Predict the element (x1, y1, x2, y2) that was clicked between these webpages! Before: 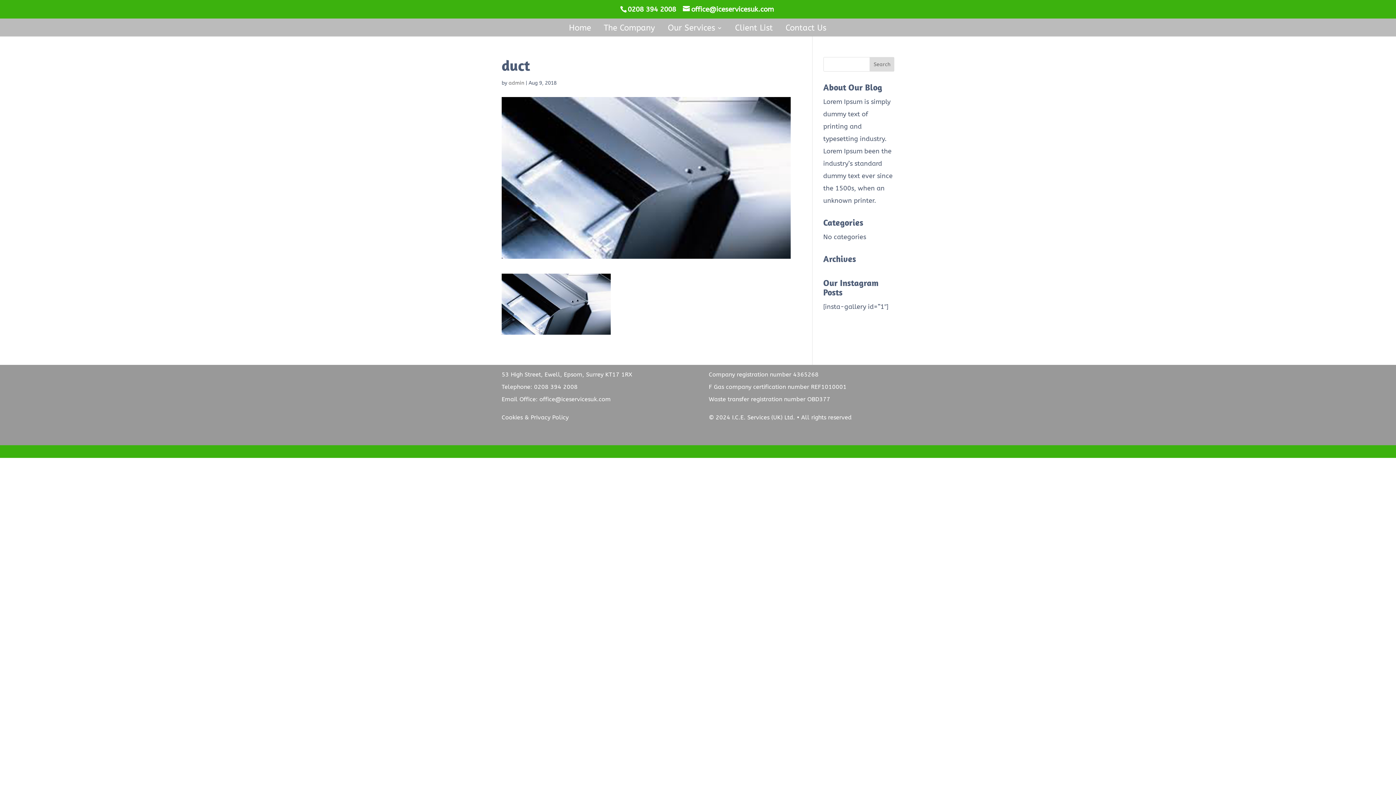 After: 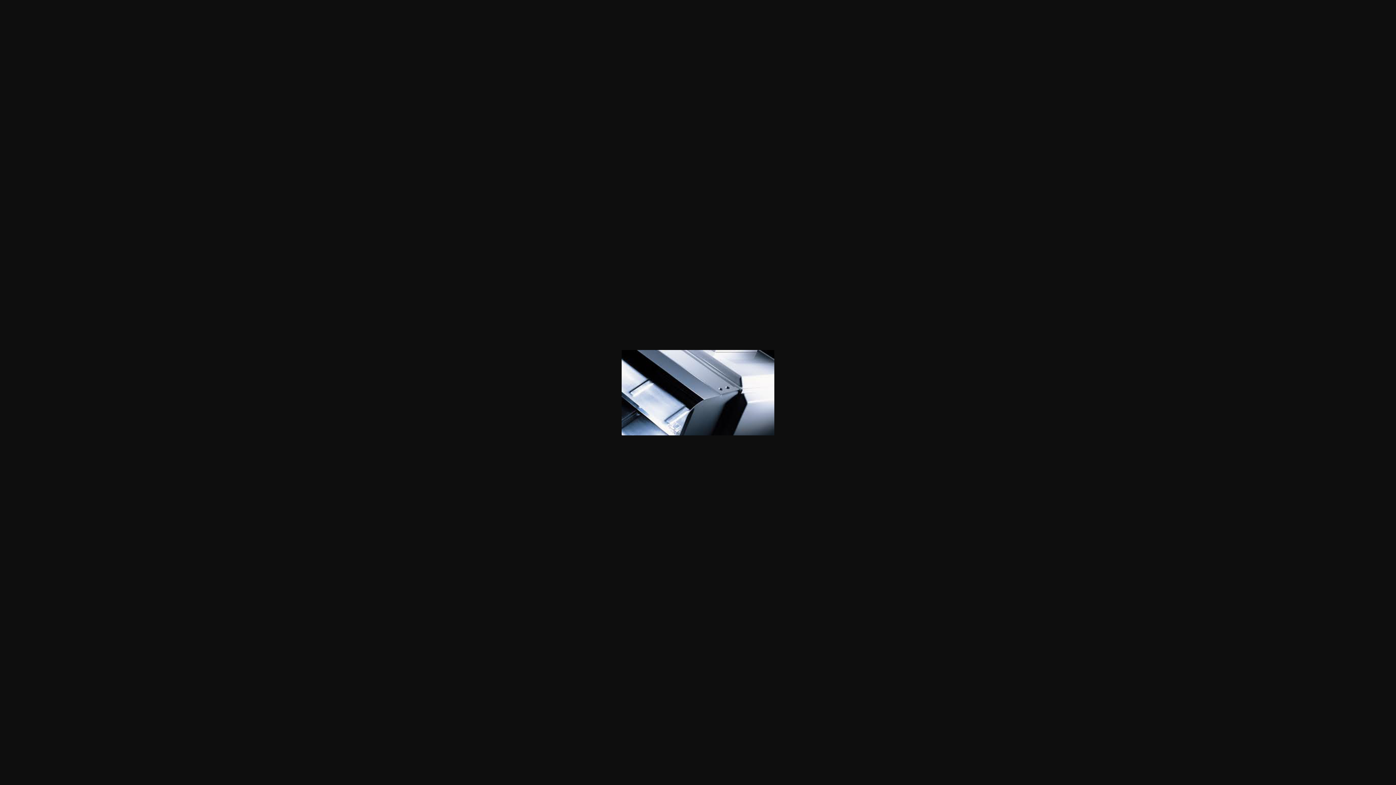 Action: bbox: (501, 324, 610, 332)